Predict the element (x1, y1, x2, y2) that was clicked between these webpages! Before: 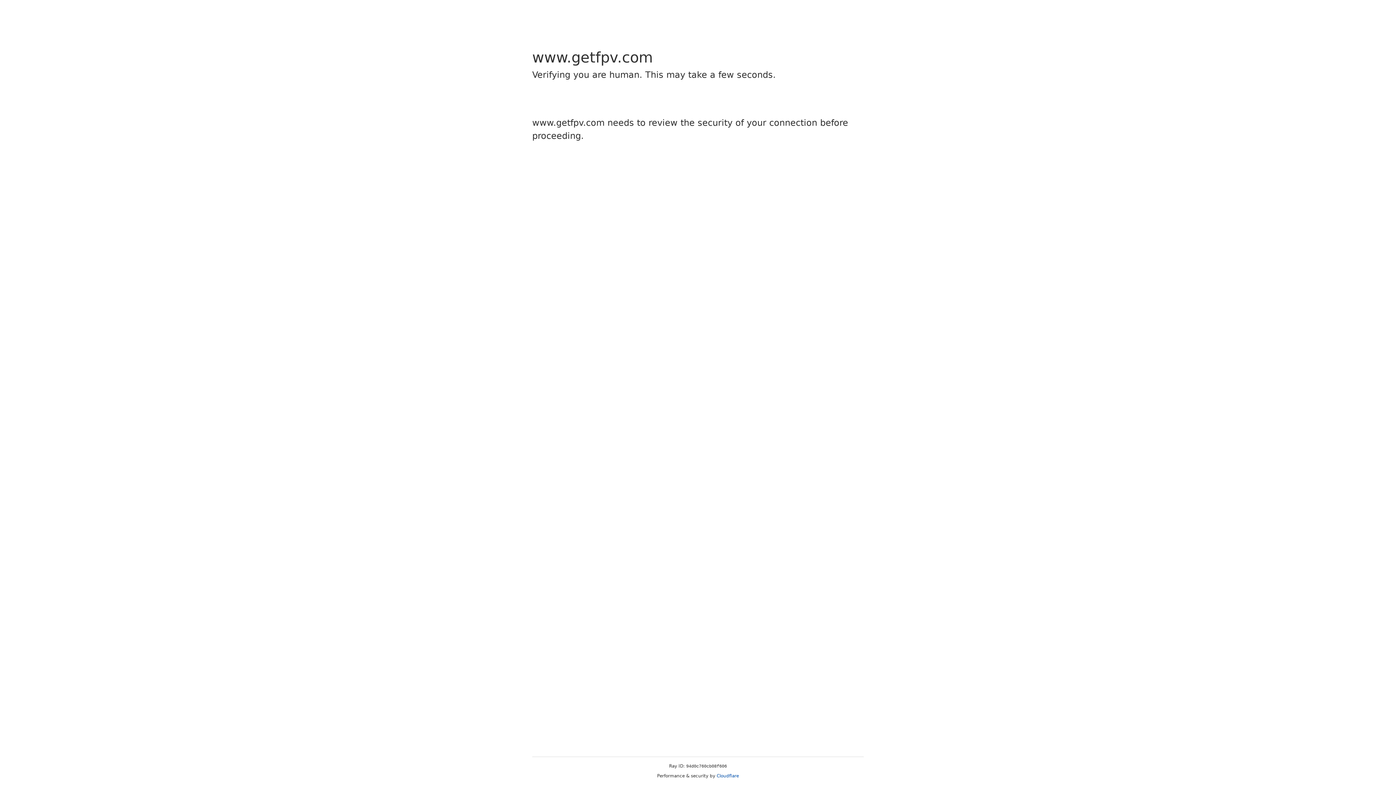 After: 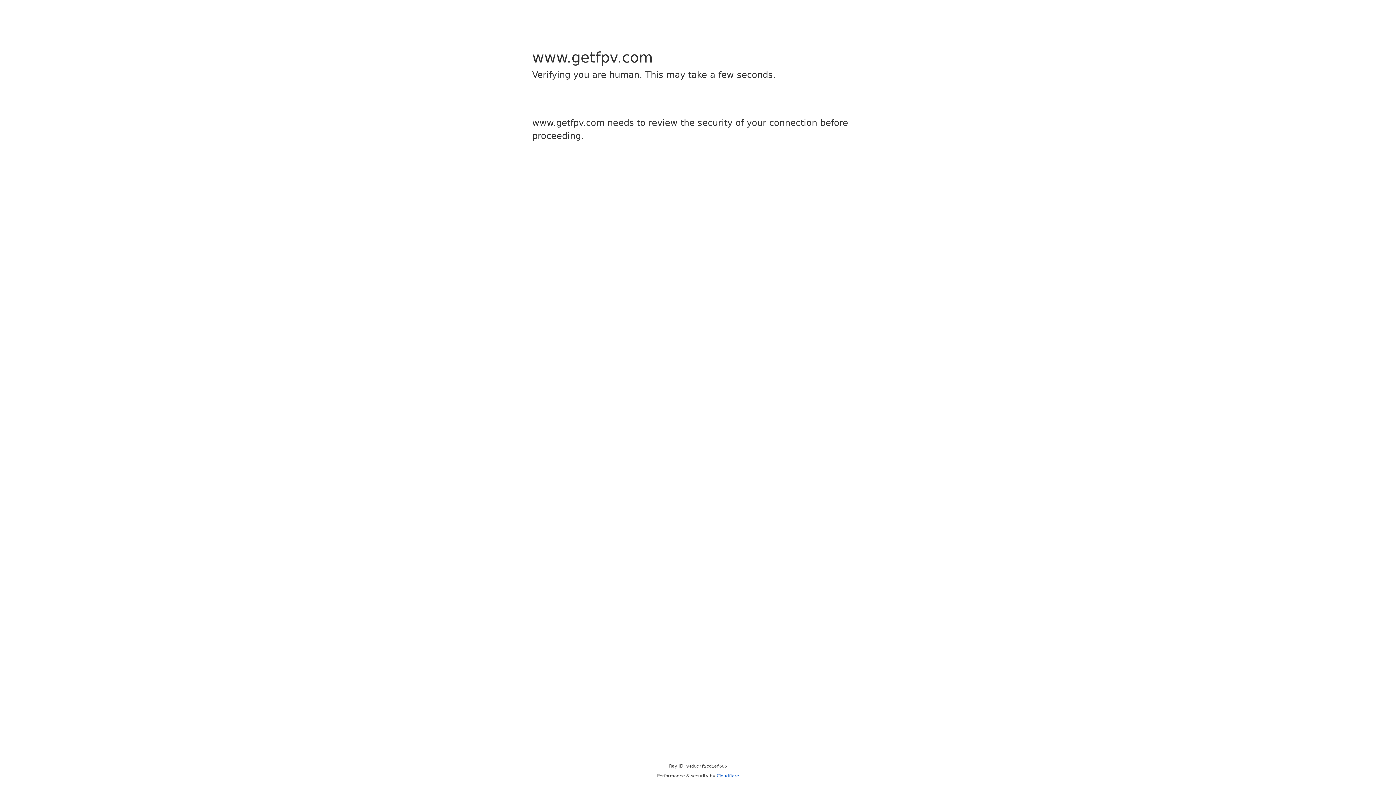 Action: label: Cloudflare bbox: (716, 773, 739, 778)